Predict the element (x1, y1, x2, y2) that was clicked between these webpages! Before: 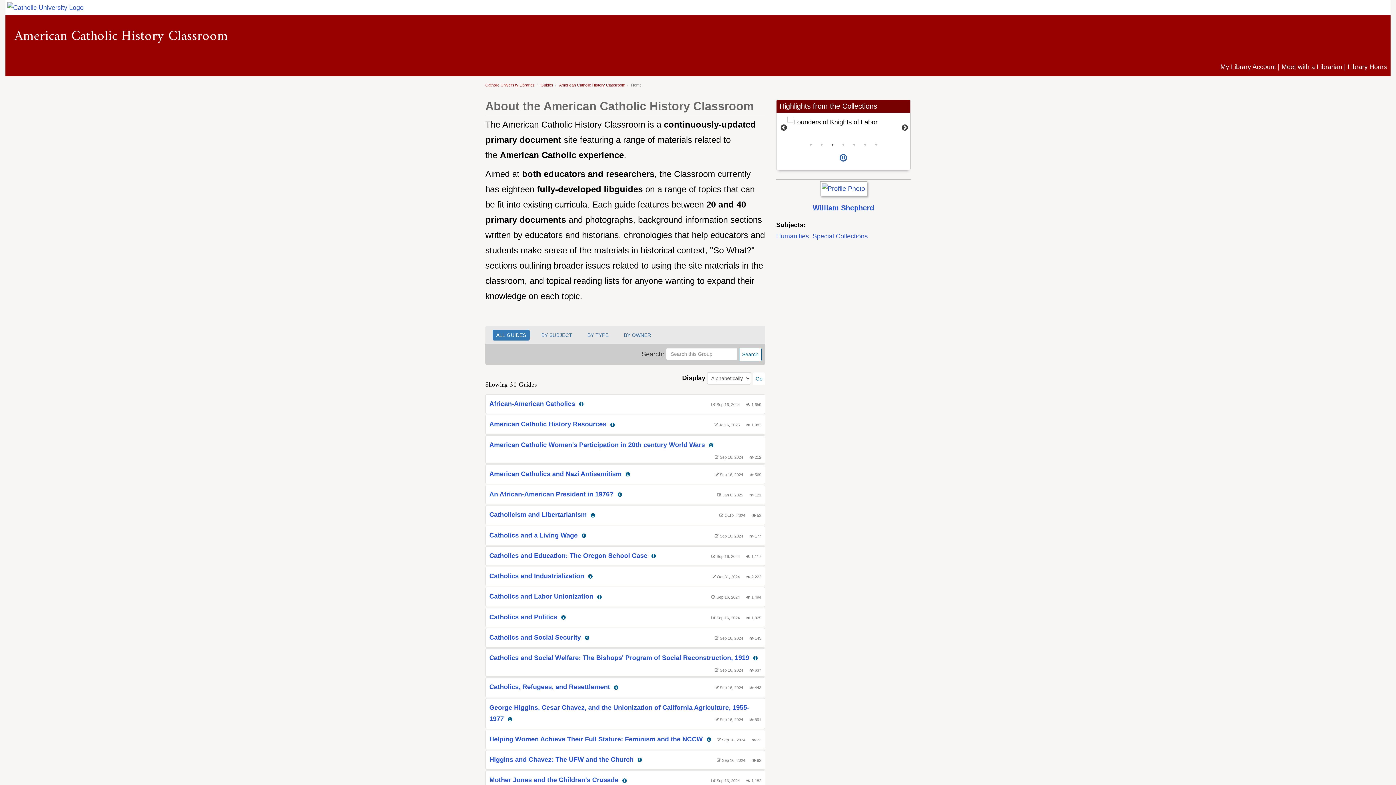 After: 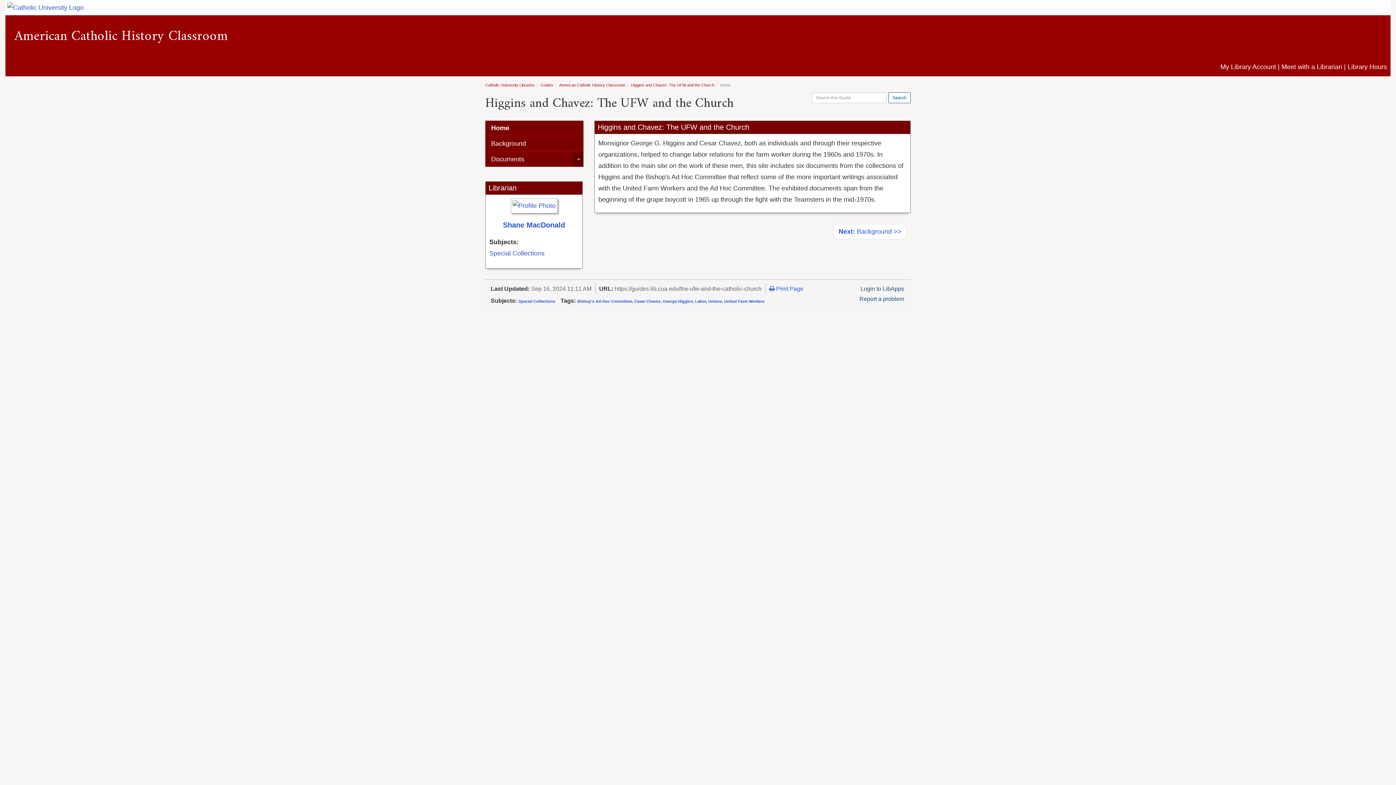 Action: label: Higgins and Chavez: The UFW and the Church bbox: (489, 756, 633, 763)